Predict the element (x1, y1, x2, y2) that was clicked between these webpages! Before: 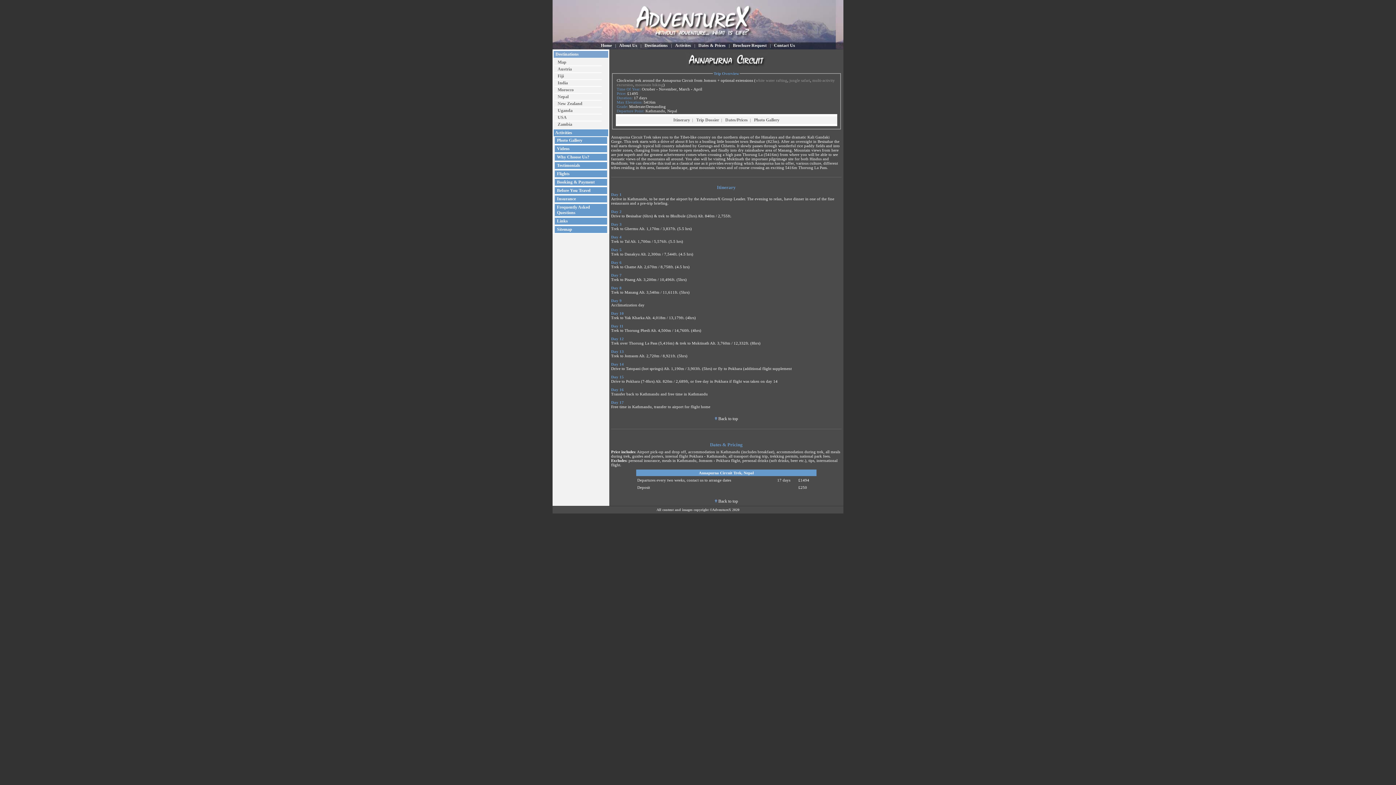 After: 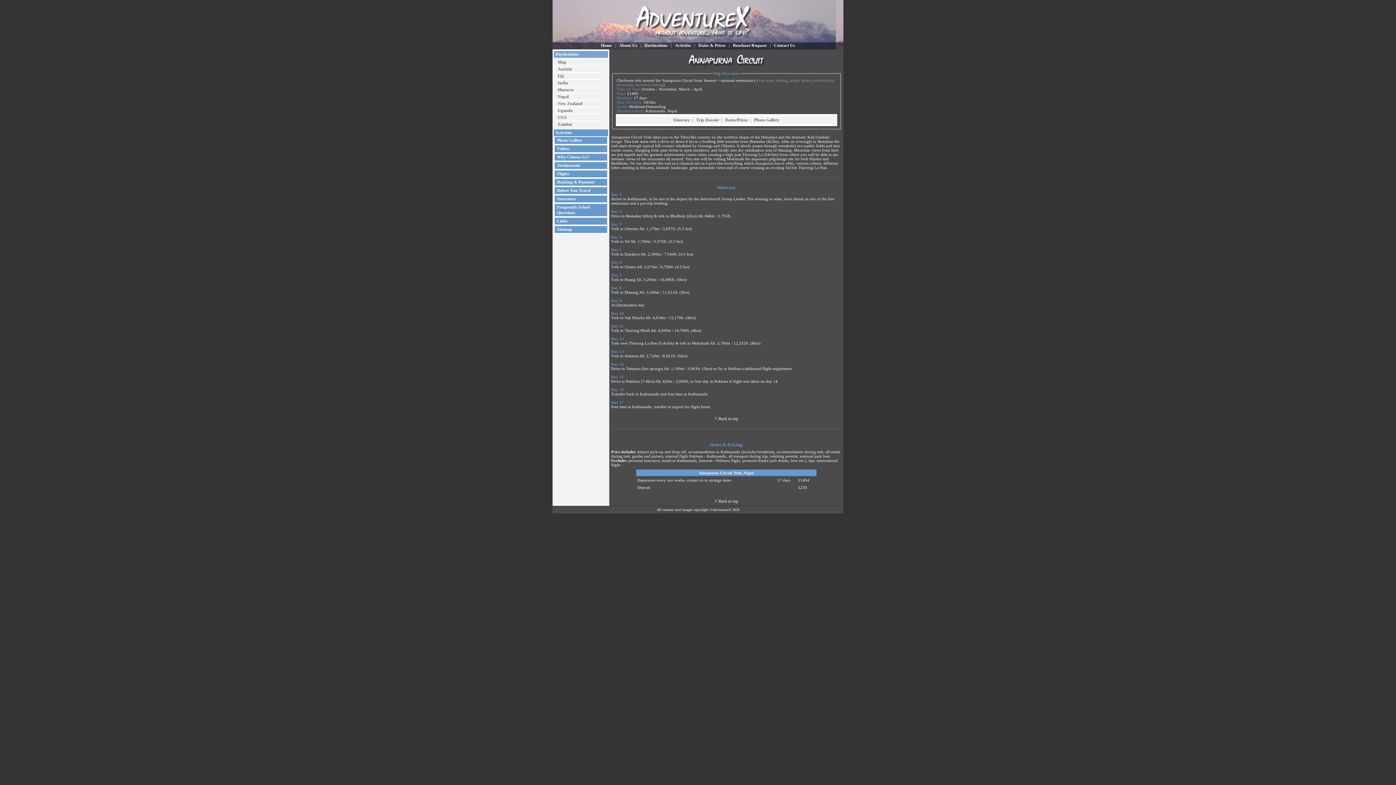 Action: bbox: (635, 82, 663, 86) label: mountain biking